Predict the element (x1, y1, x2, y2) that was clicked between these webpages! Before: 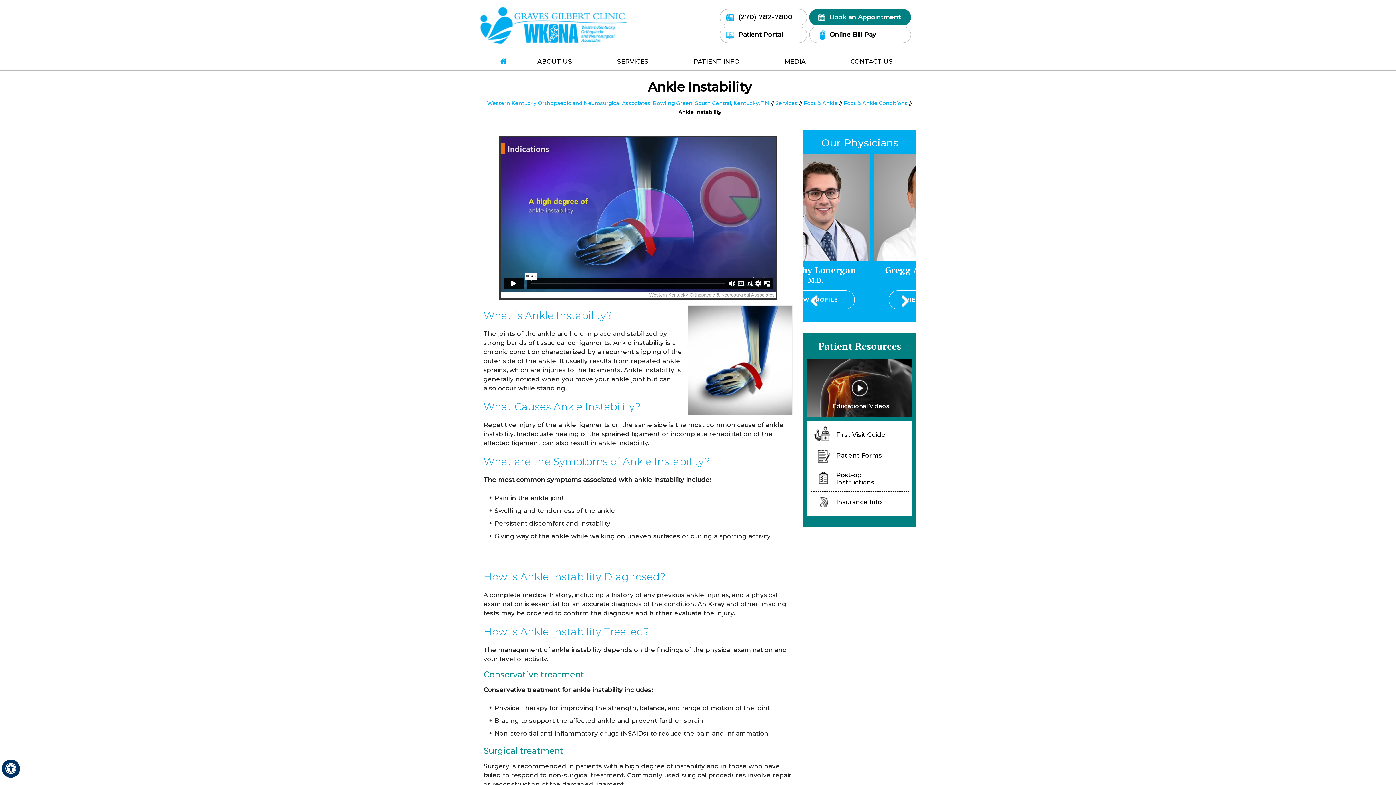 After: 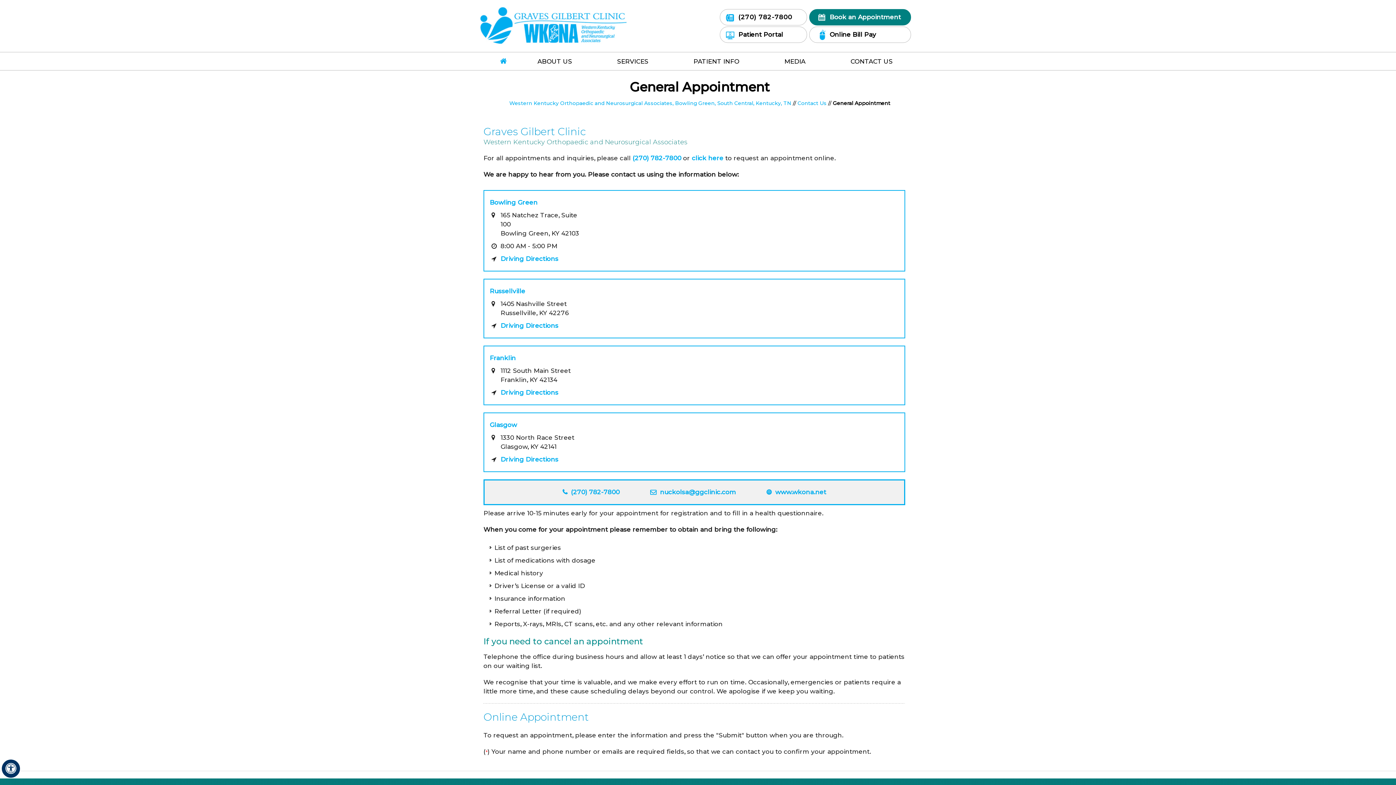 Action: bbox: (720, 9, 807, 25) label: 2 7 0 . 7 8 2 . 7 8 0 0 - Western Kentucky Orthopaedic & Neurosurgical Associates, Green, KY